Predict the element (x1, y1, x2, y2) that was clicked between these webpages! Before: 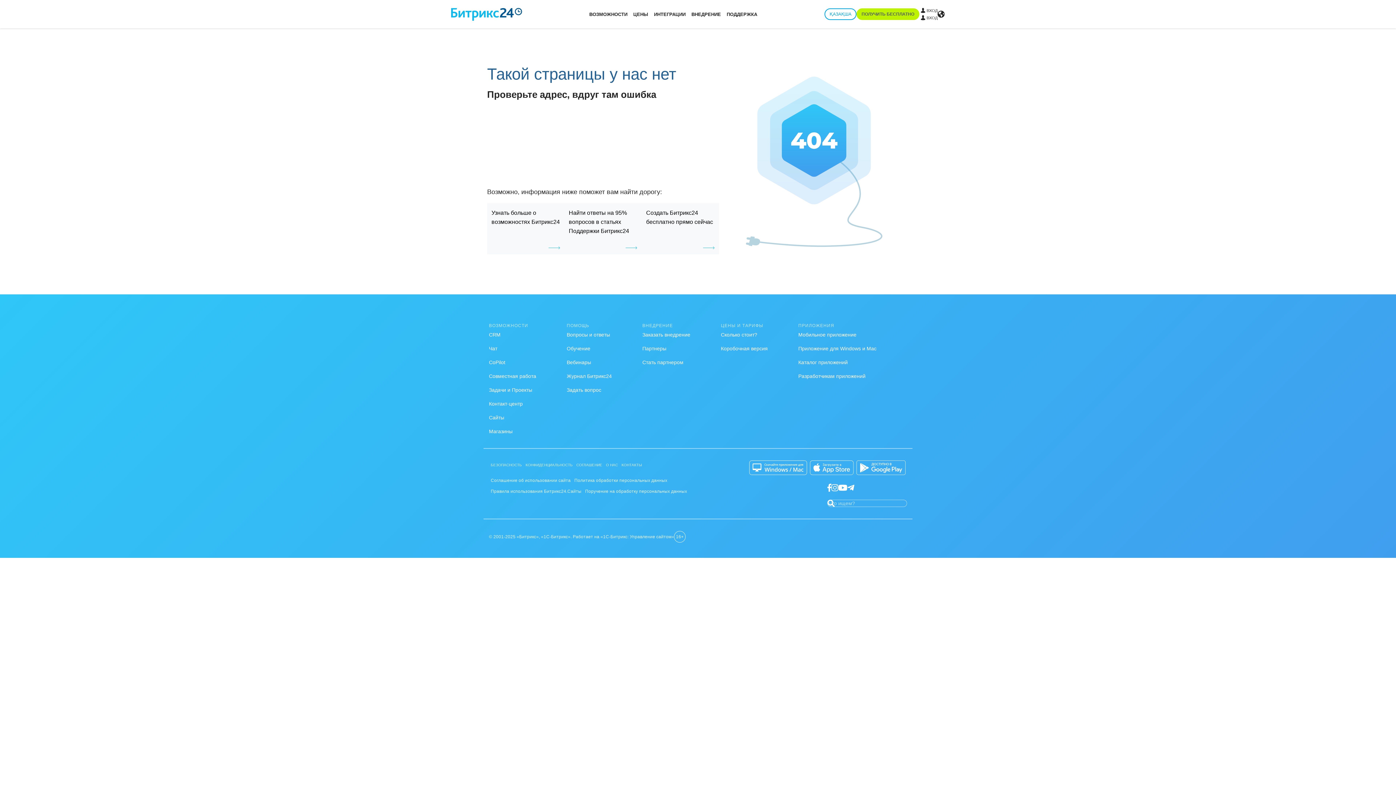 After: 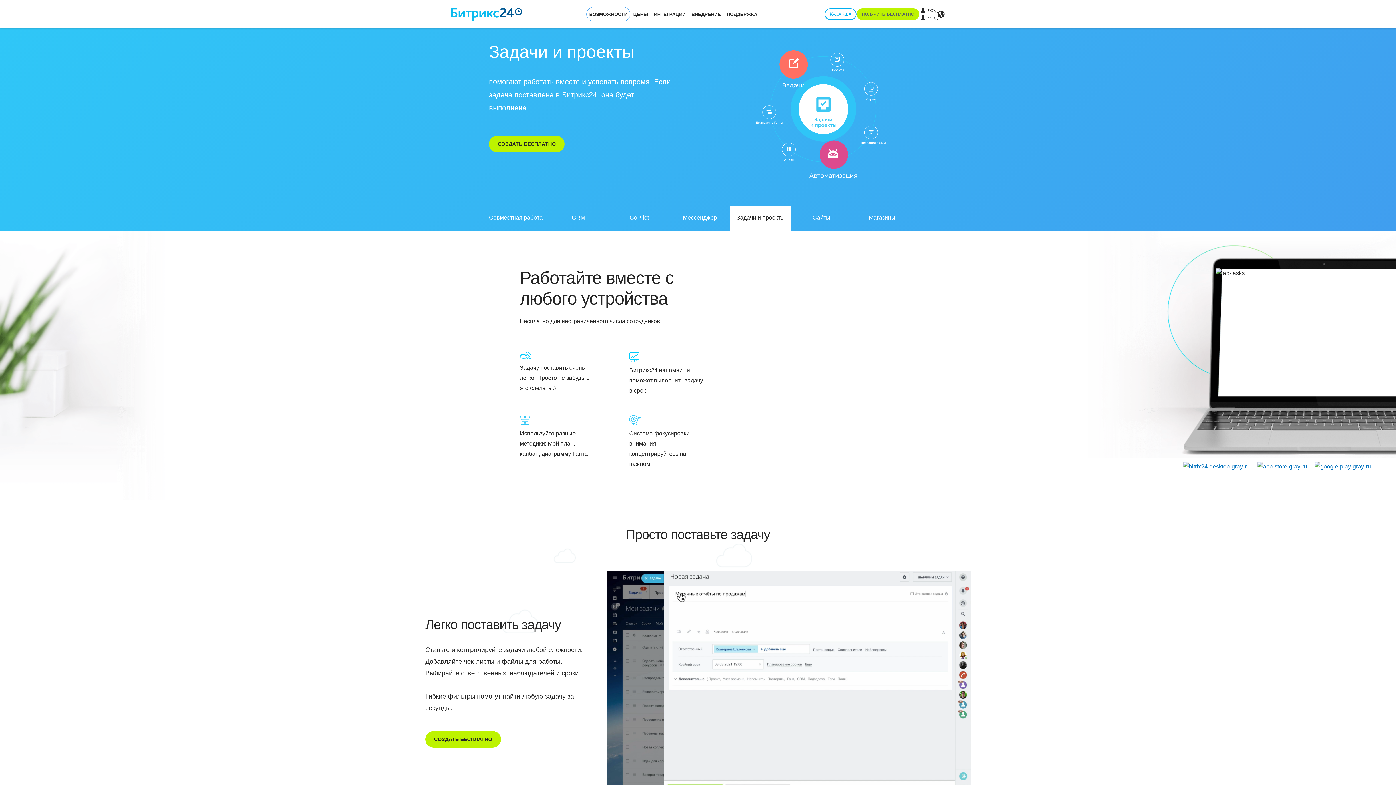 Action: label: Задачи и Проекты bbox: (489, 387, 532, 393)